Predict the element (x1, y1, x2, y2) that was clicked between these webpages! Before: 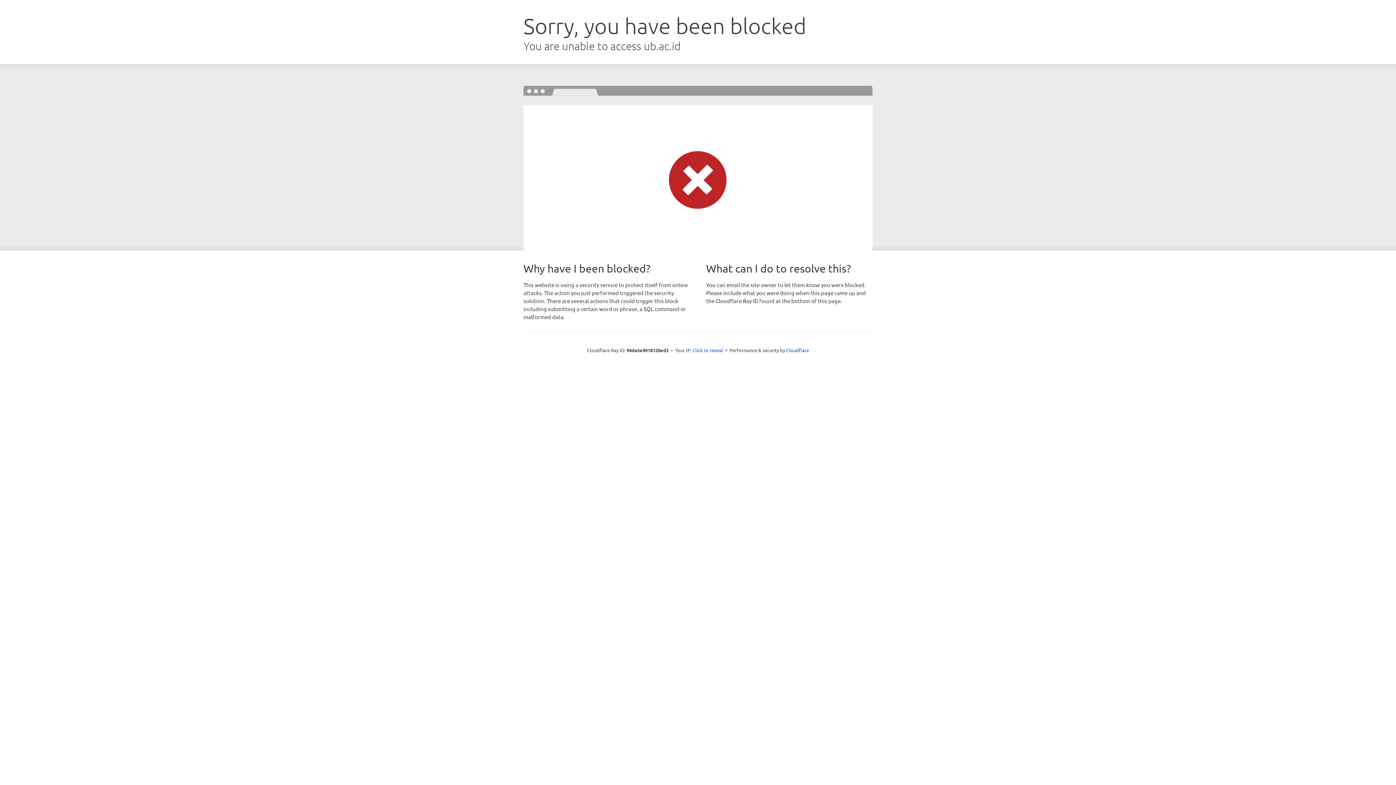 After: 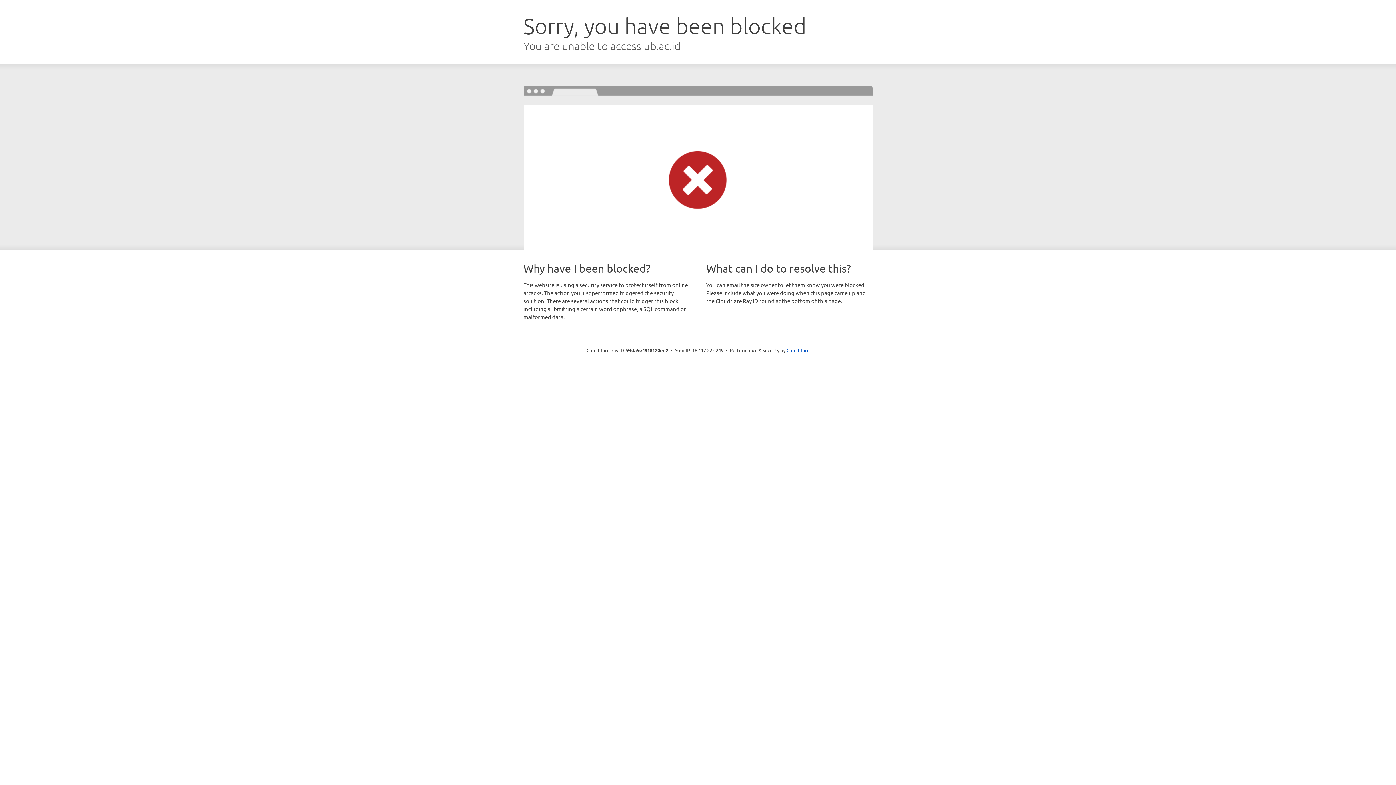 Action: bbox: (692, 346, 723, 353) label: Click to reveal